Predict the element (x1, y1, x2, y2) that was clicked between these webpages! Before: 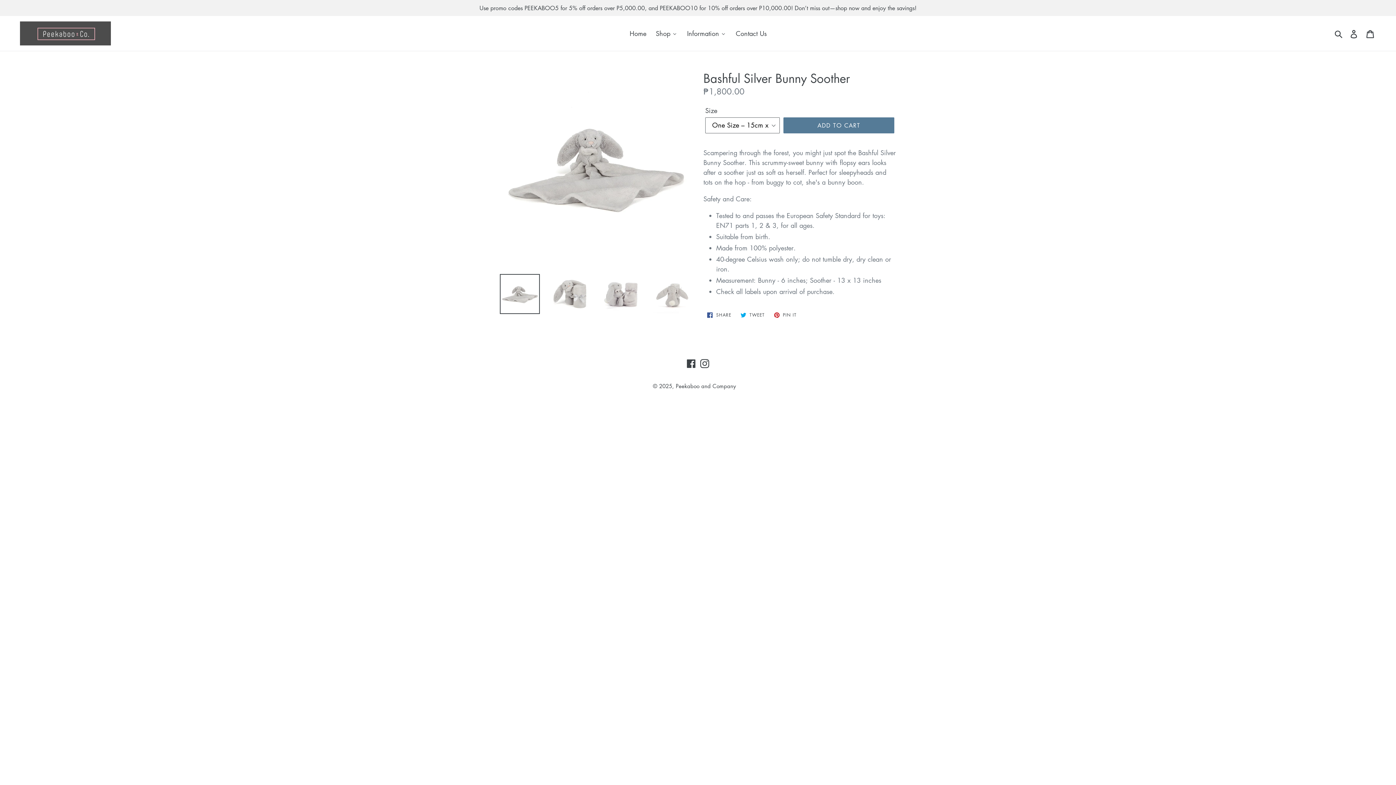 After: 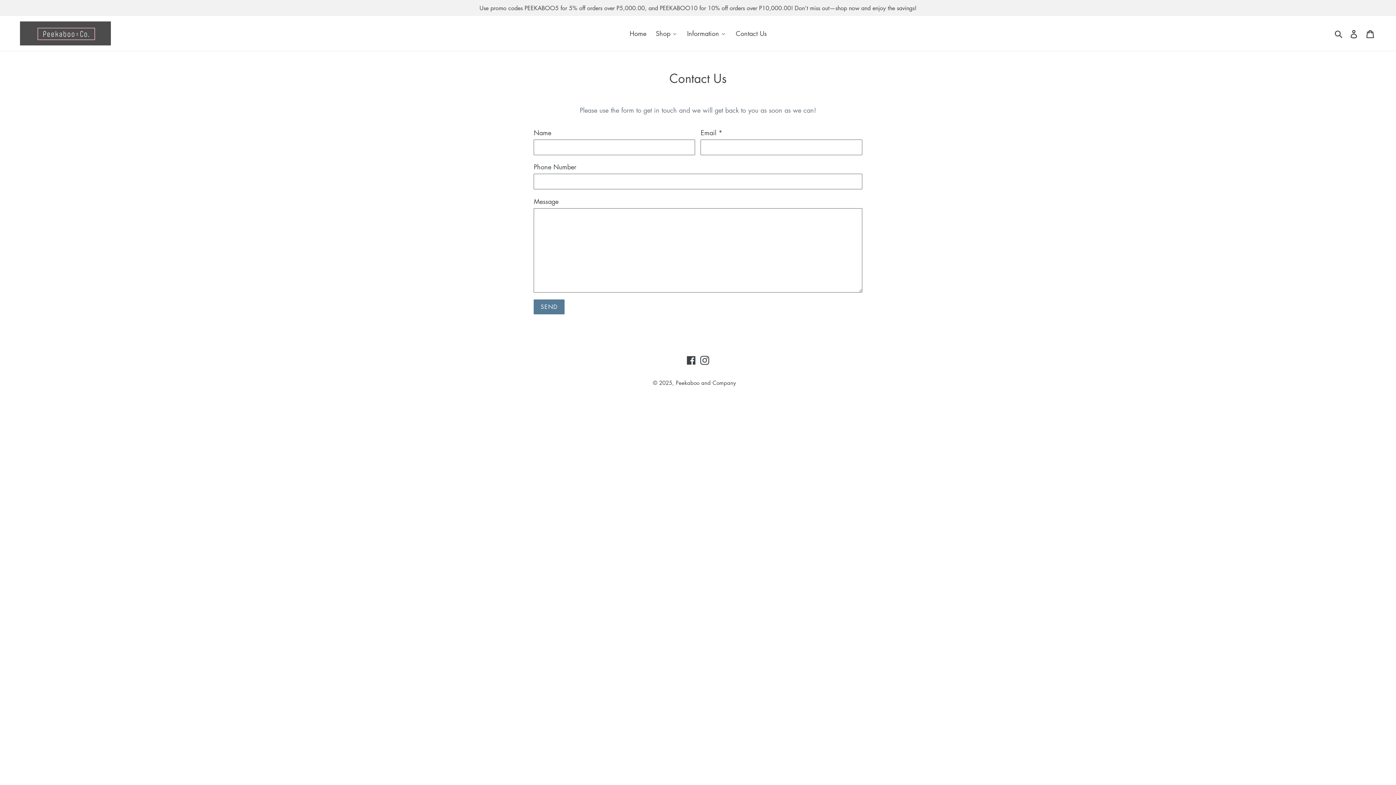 Action: label: Contact Us bbox: (730, 26, 771, 39)